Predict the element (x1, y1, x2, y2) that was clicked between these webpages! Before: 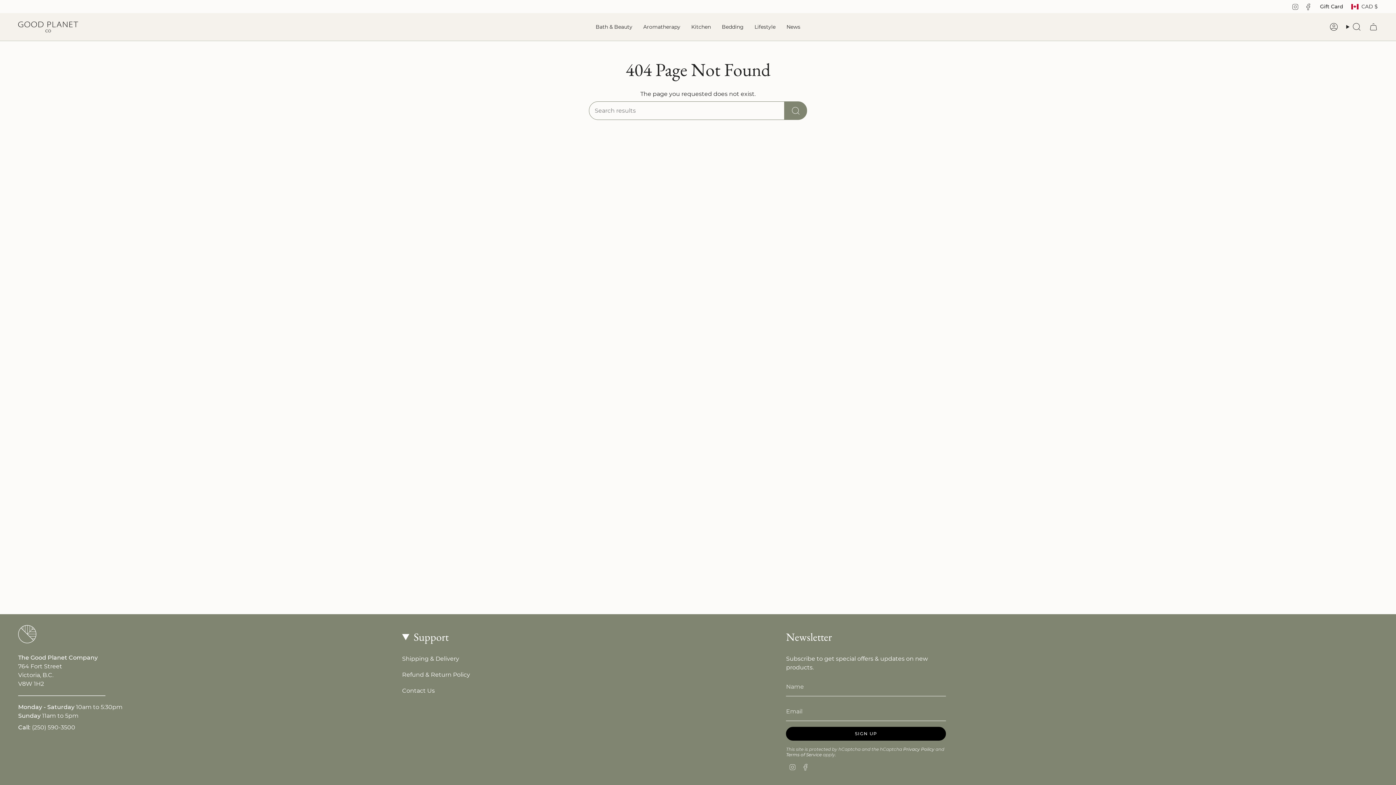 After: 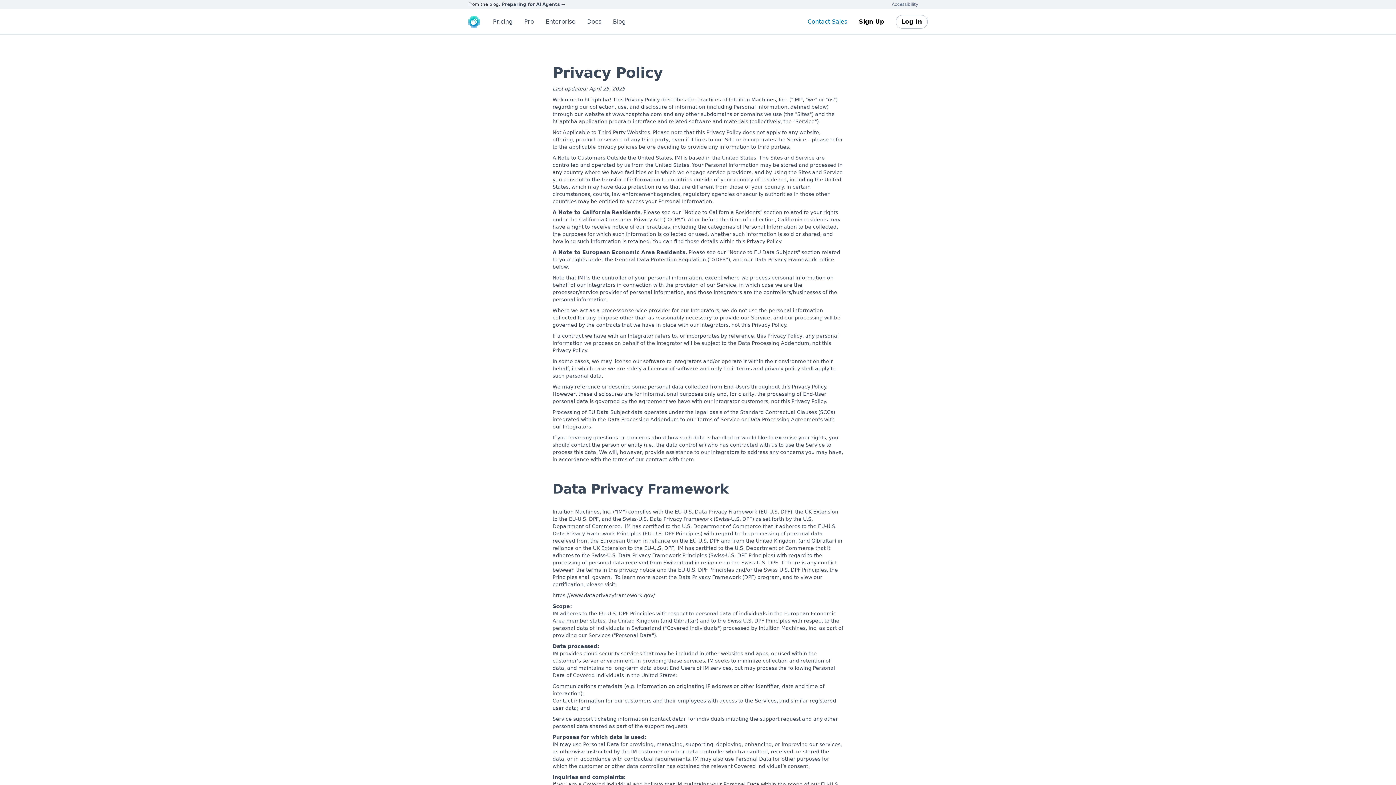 Action: bbox: (903, 746, 934, 752) label: Privacy Policy